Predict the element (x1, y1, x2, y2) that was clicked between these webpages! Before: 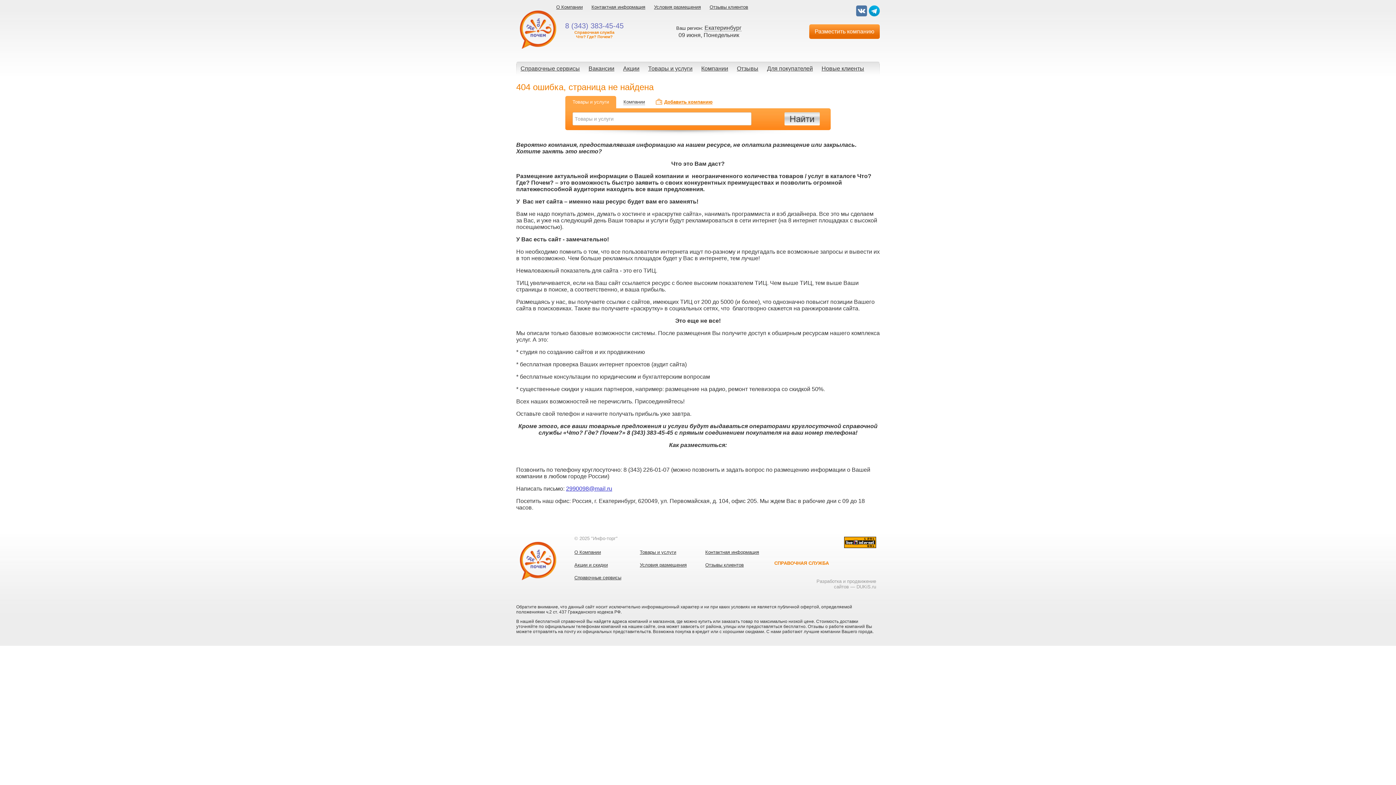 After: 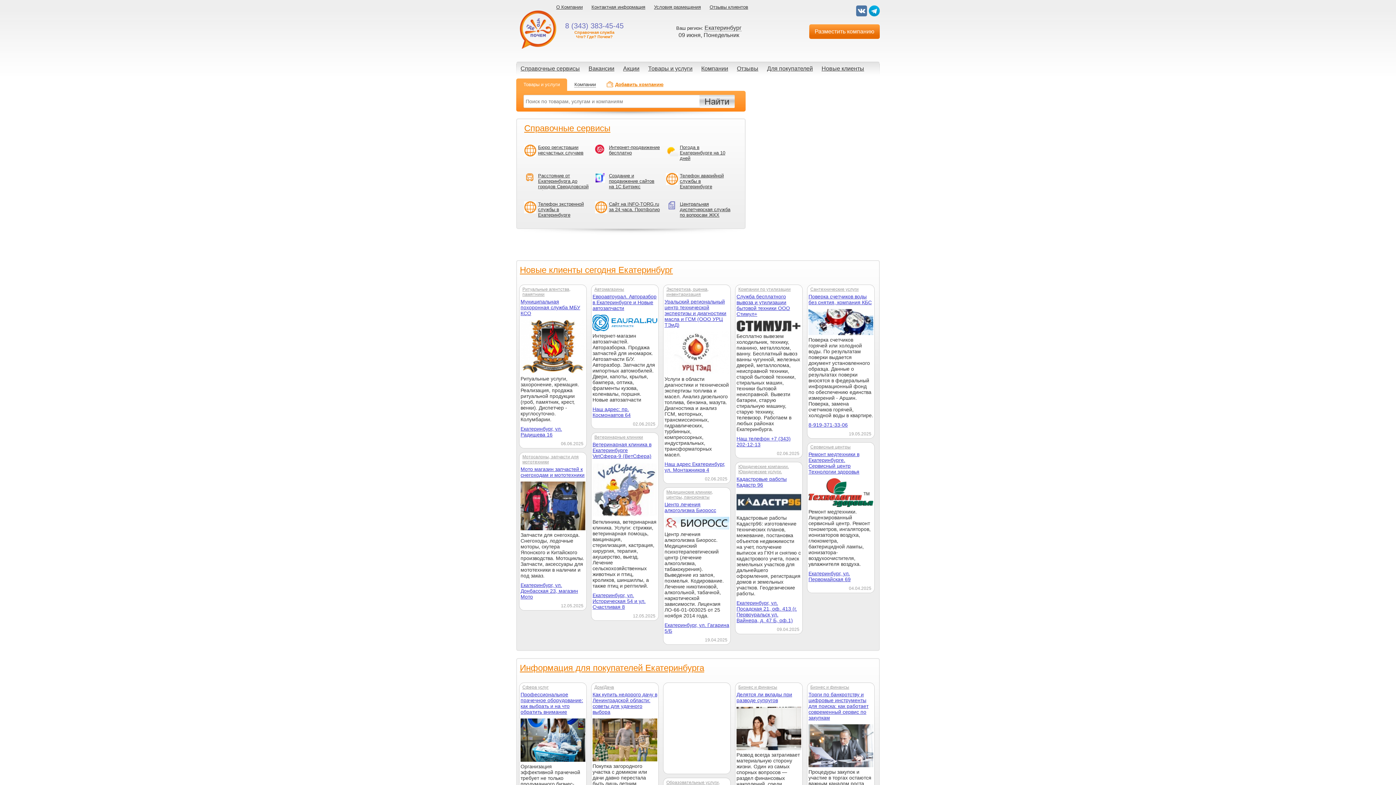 Action: bbox: (509, 0, 567, 58)